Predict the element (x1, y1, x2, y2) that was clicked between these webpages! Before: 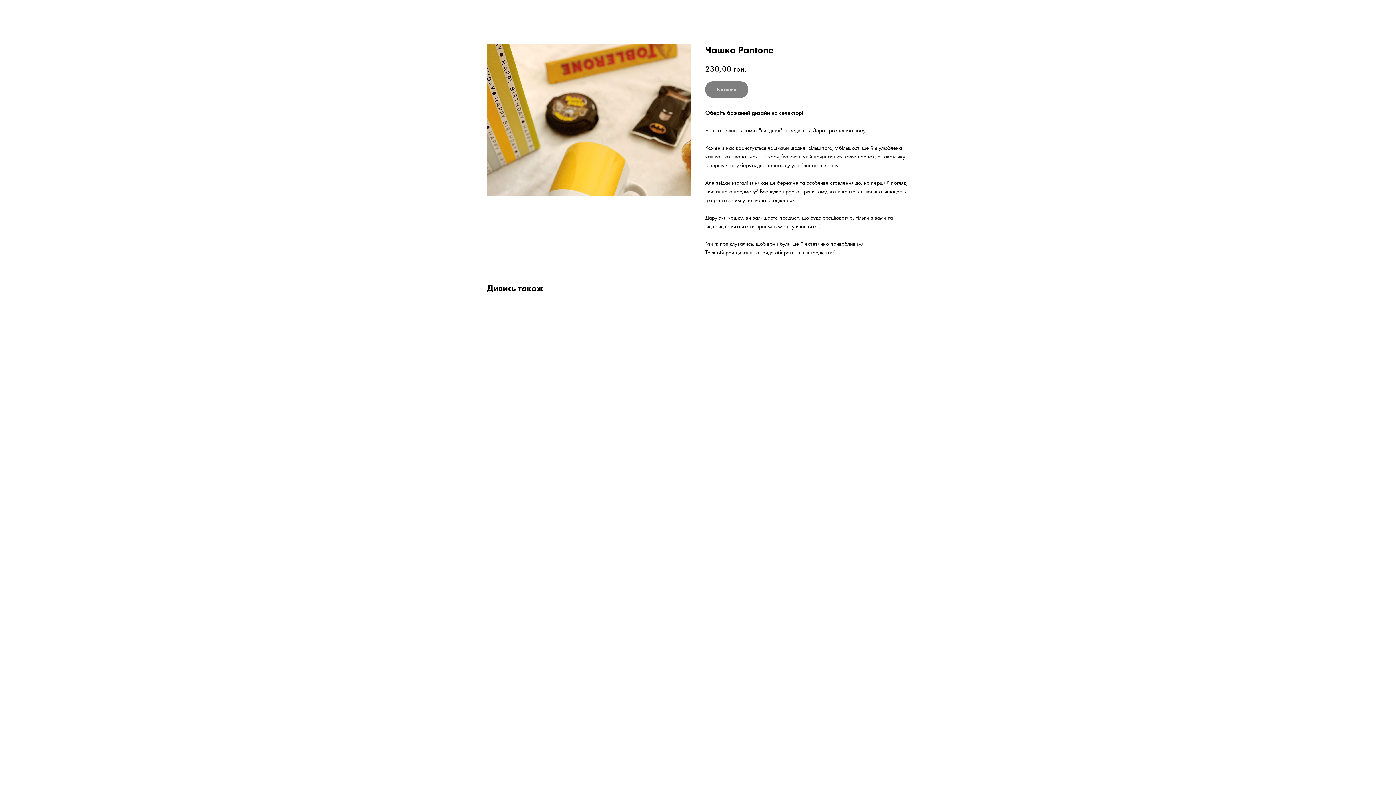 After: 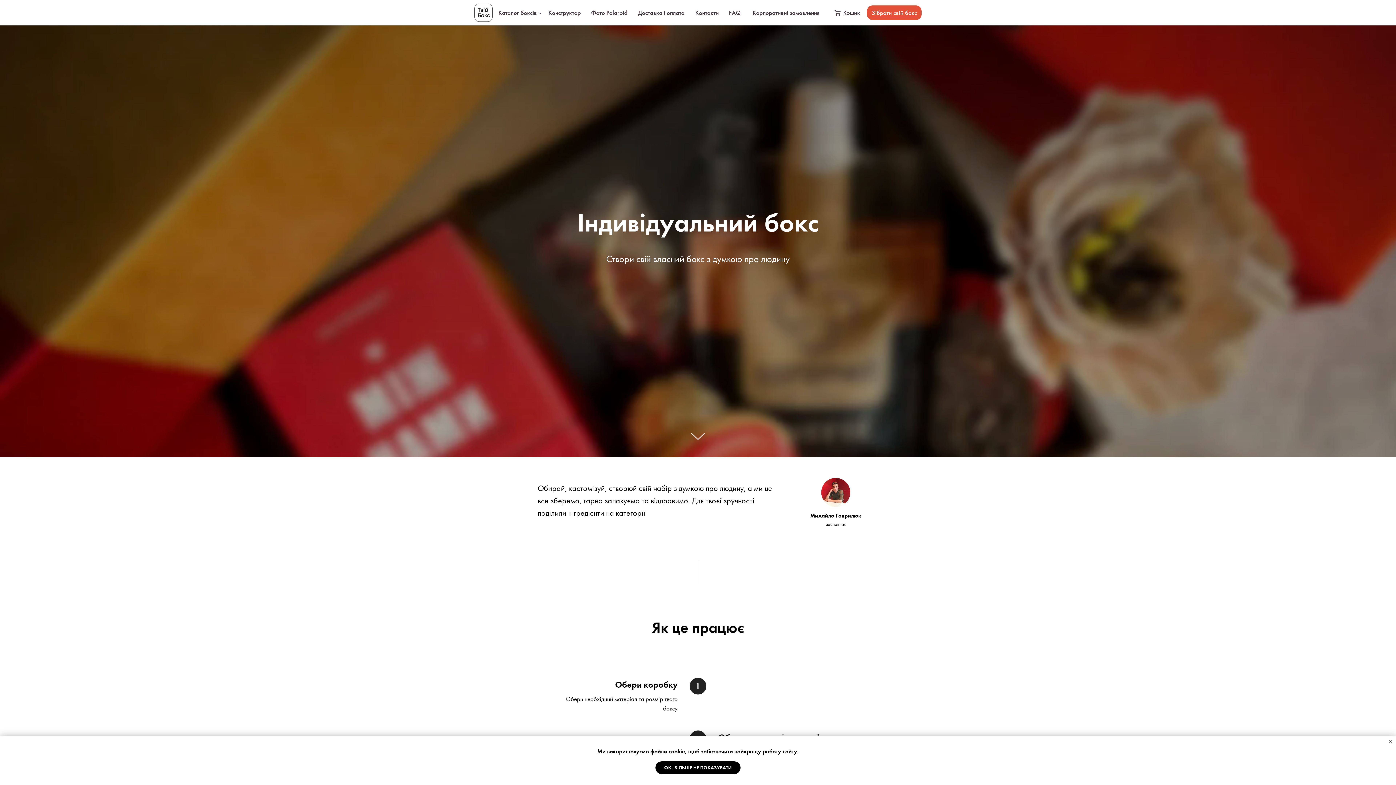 Action: bbox: (7, 7, 44, 16) label: Дивитись ще